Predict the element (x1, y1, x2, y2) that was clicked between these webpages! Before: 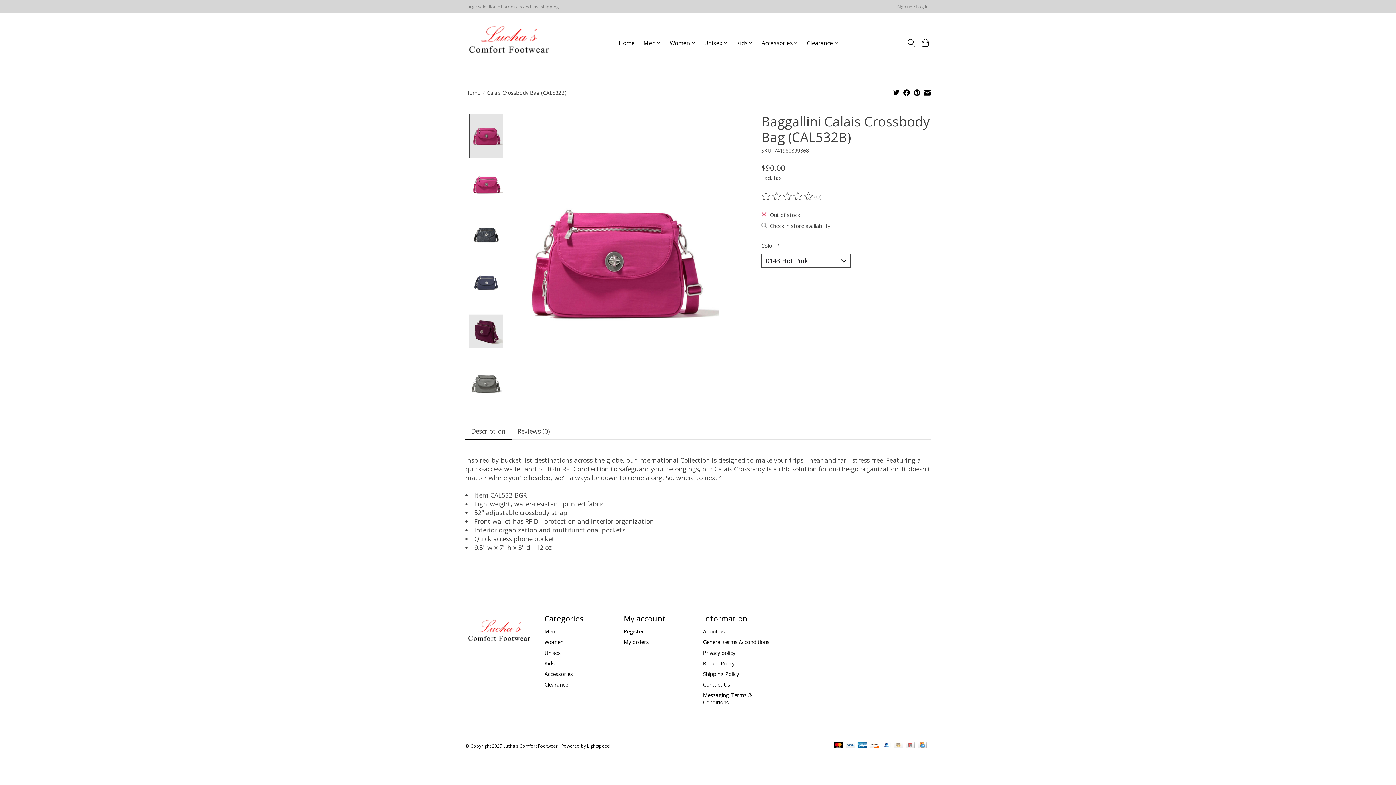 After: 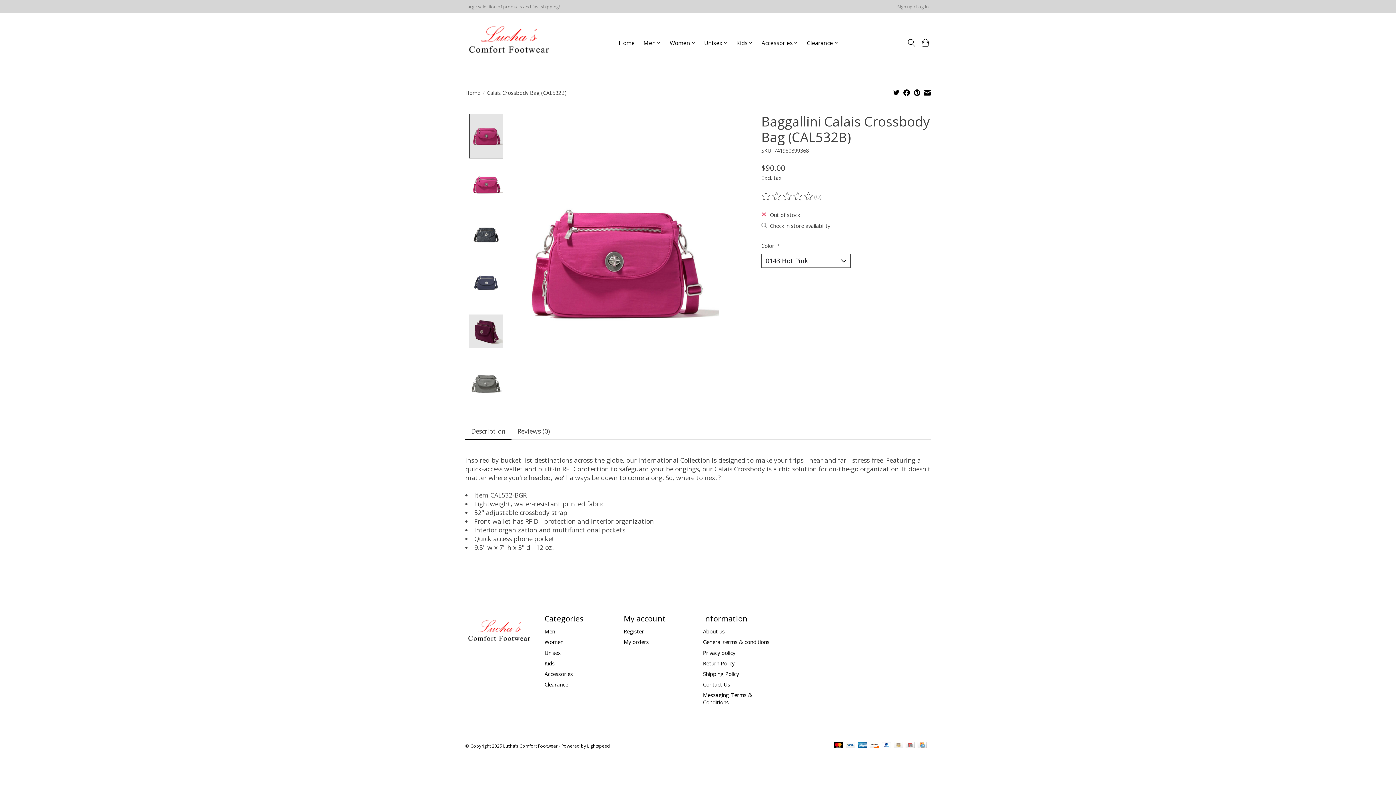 Action: bbox: (903, 88, 910, 97)